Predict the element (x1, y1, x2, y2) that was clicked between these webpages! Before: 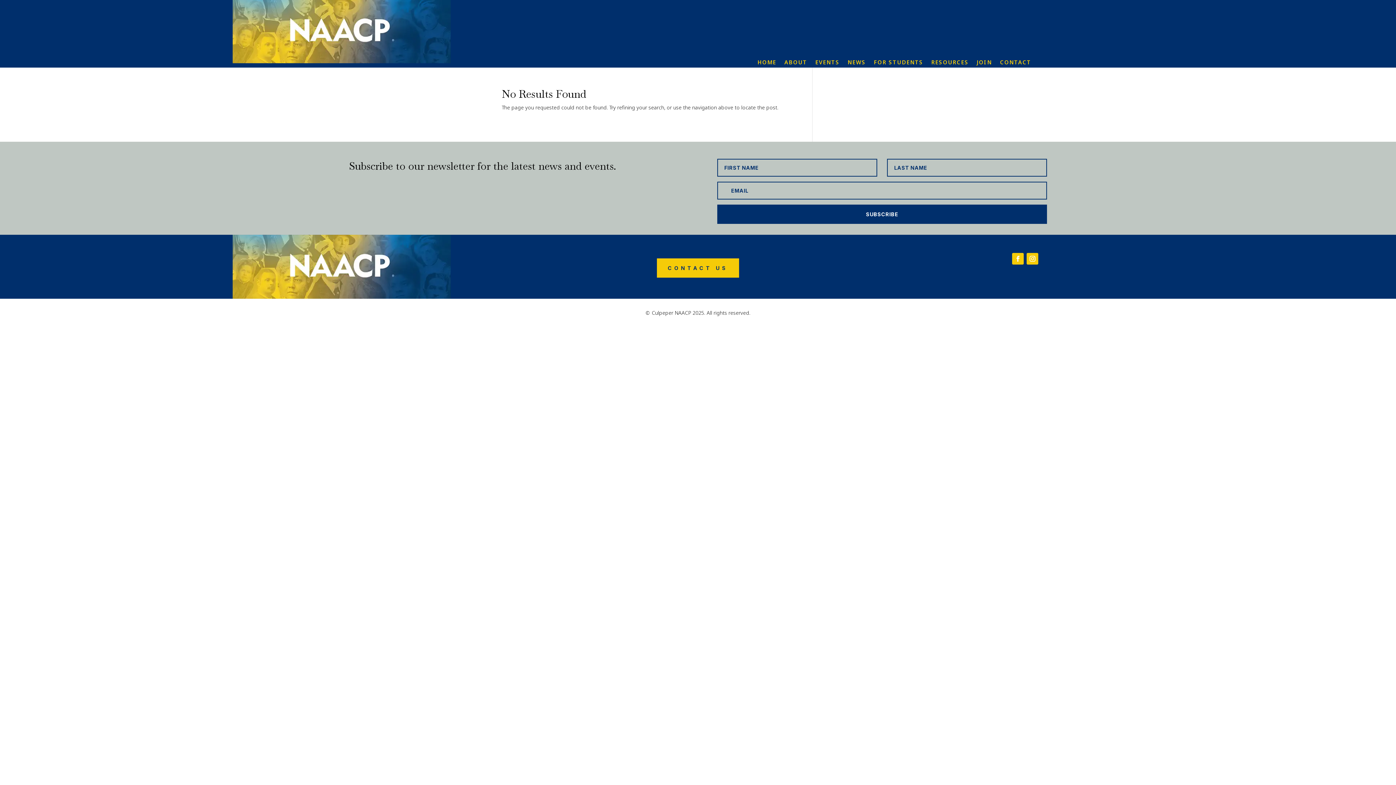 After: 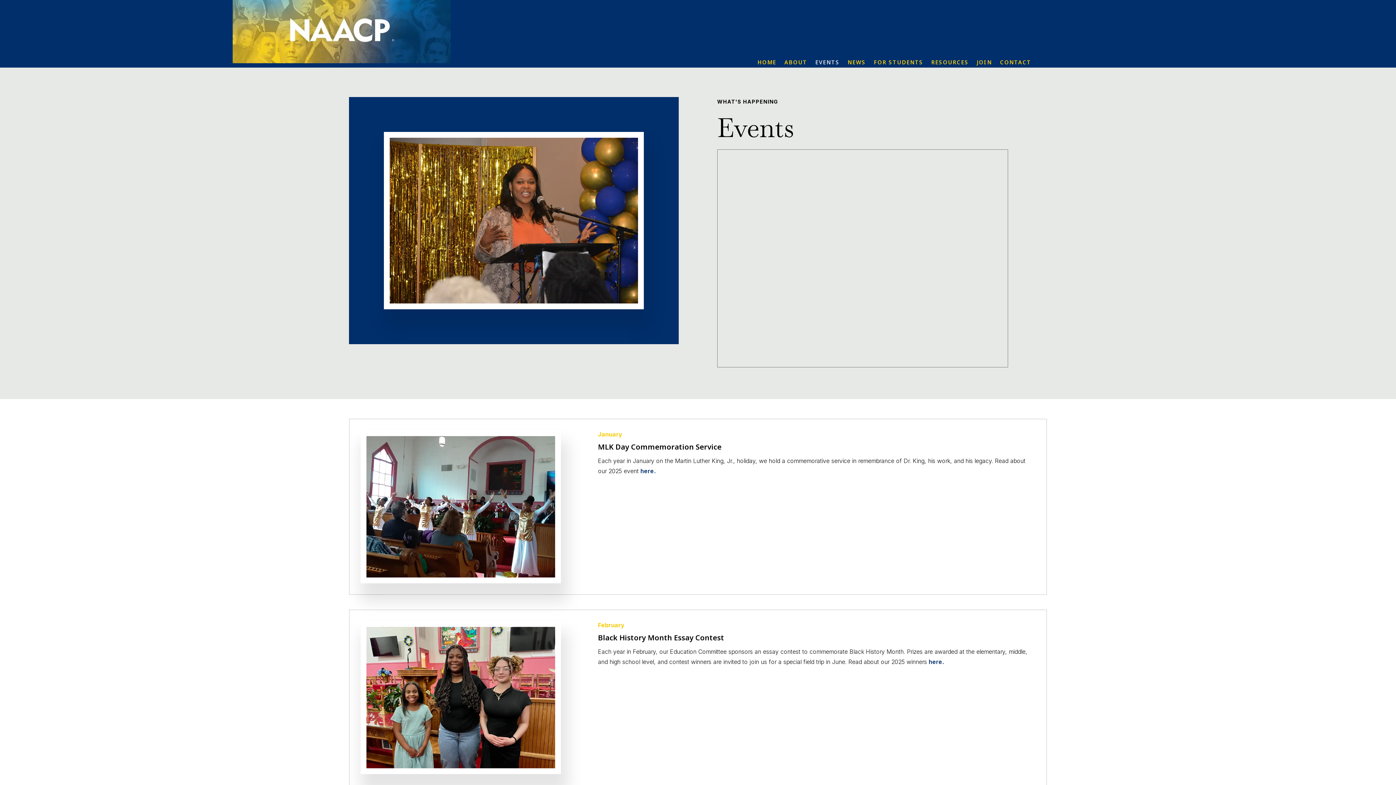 Action: label: EVENTS bbox: (815, 59, 839, 67)